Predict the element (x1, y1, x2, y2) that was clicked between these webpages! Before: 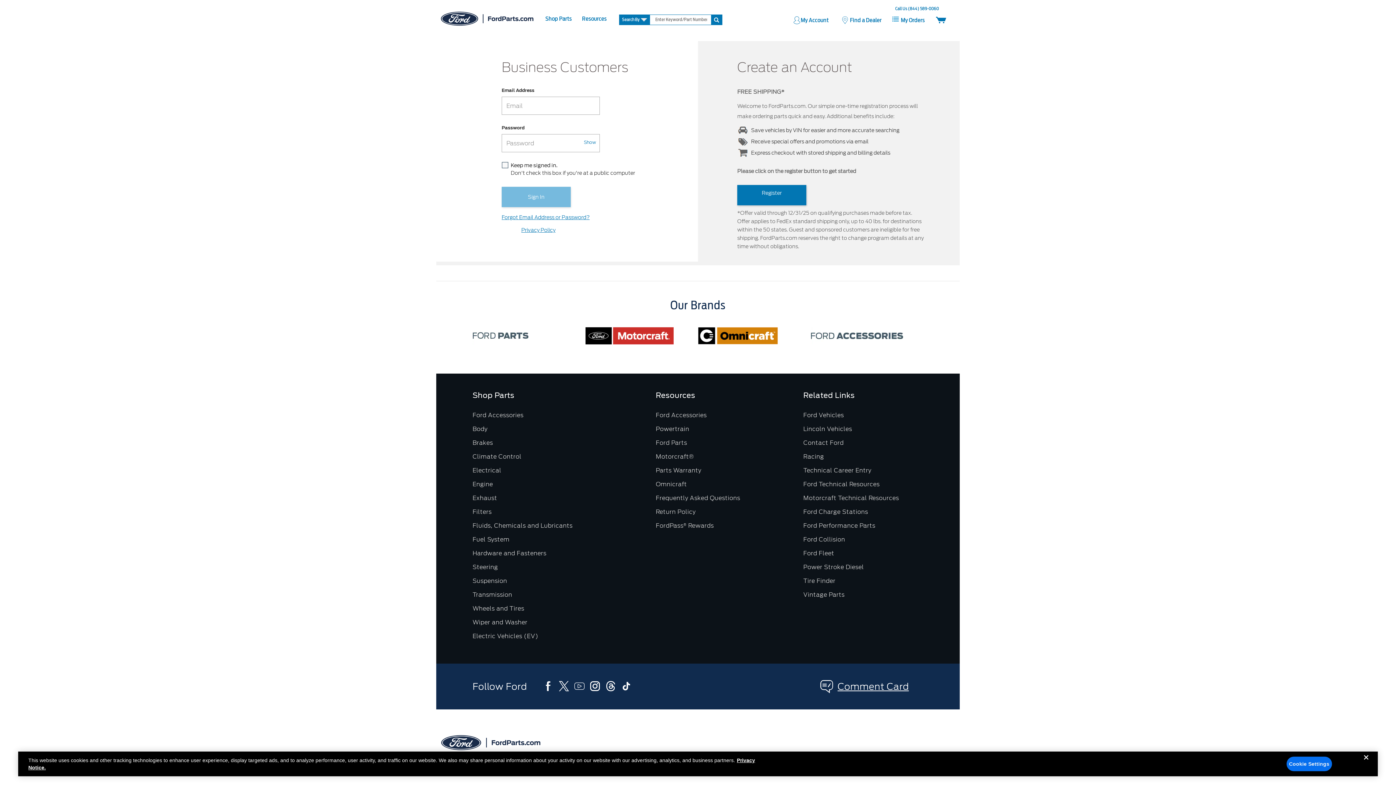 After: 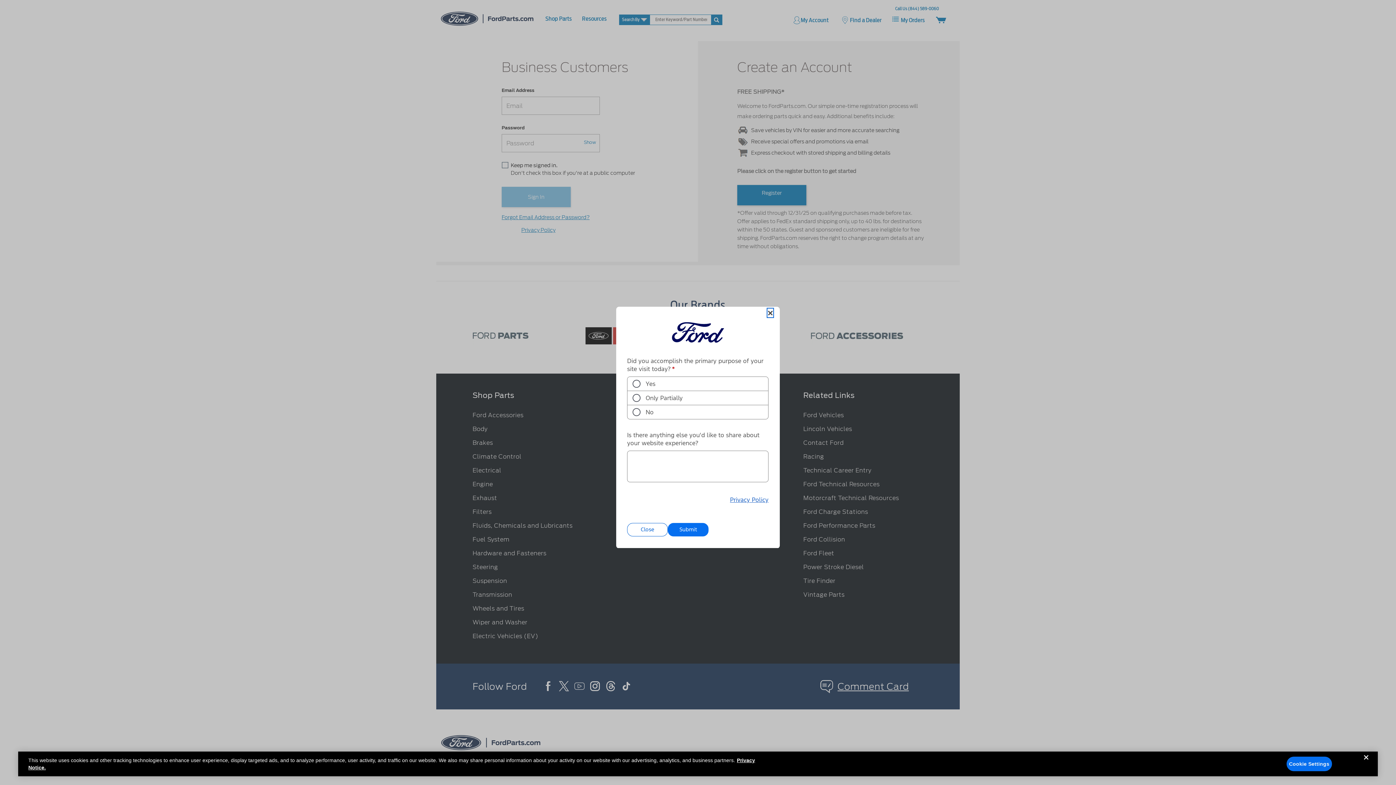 Action: bbox: (837, 681, 909, 692) label: Comment Card